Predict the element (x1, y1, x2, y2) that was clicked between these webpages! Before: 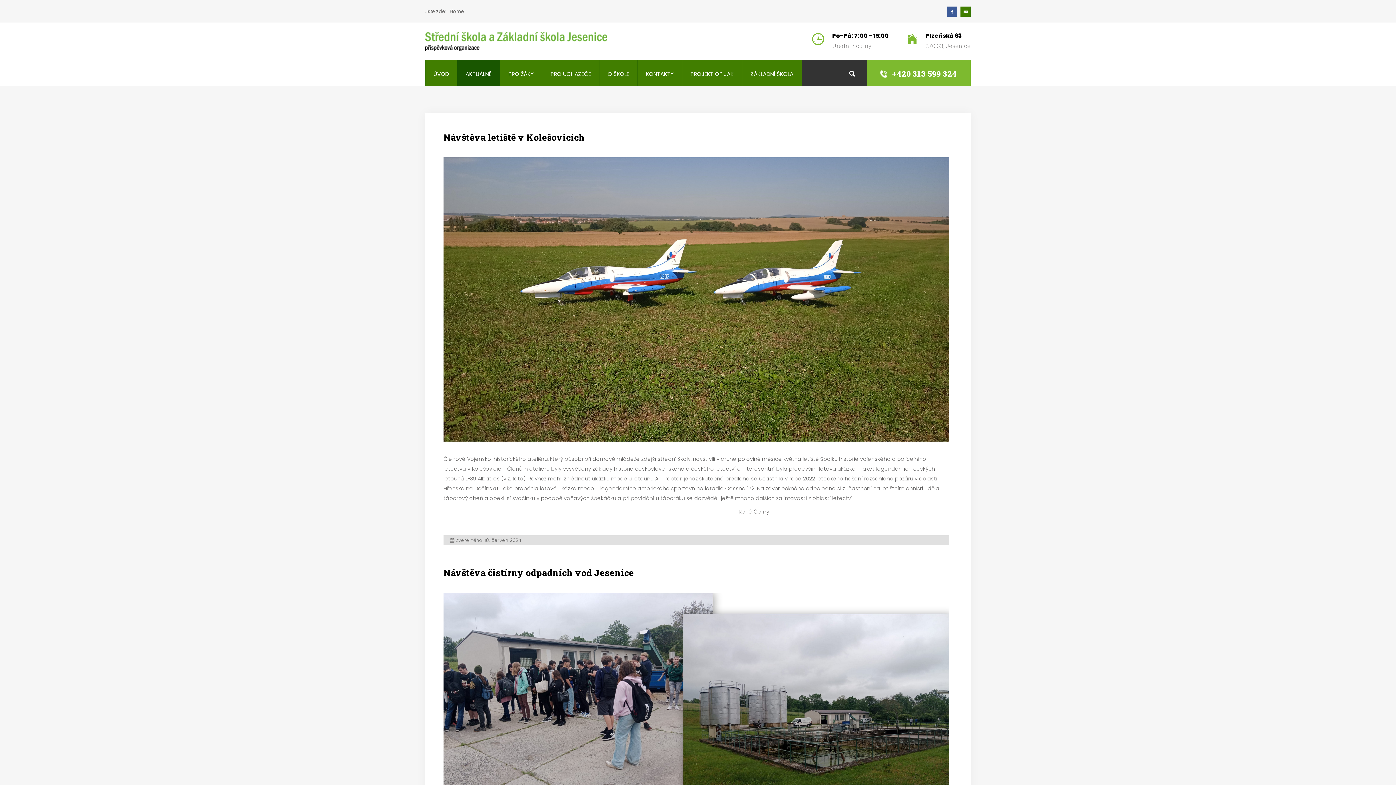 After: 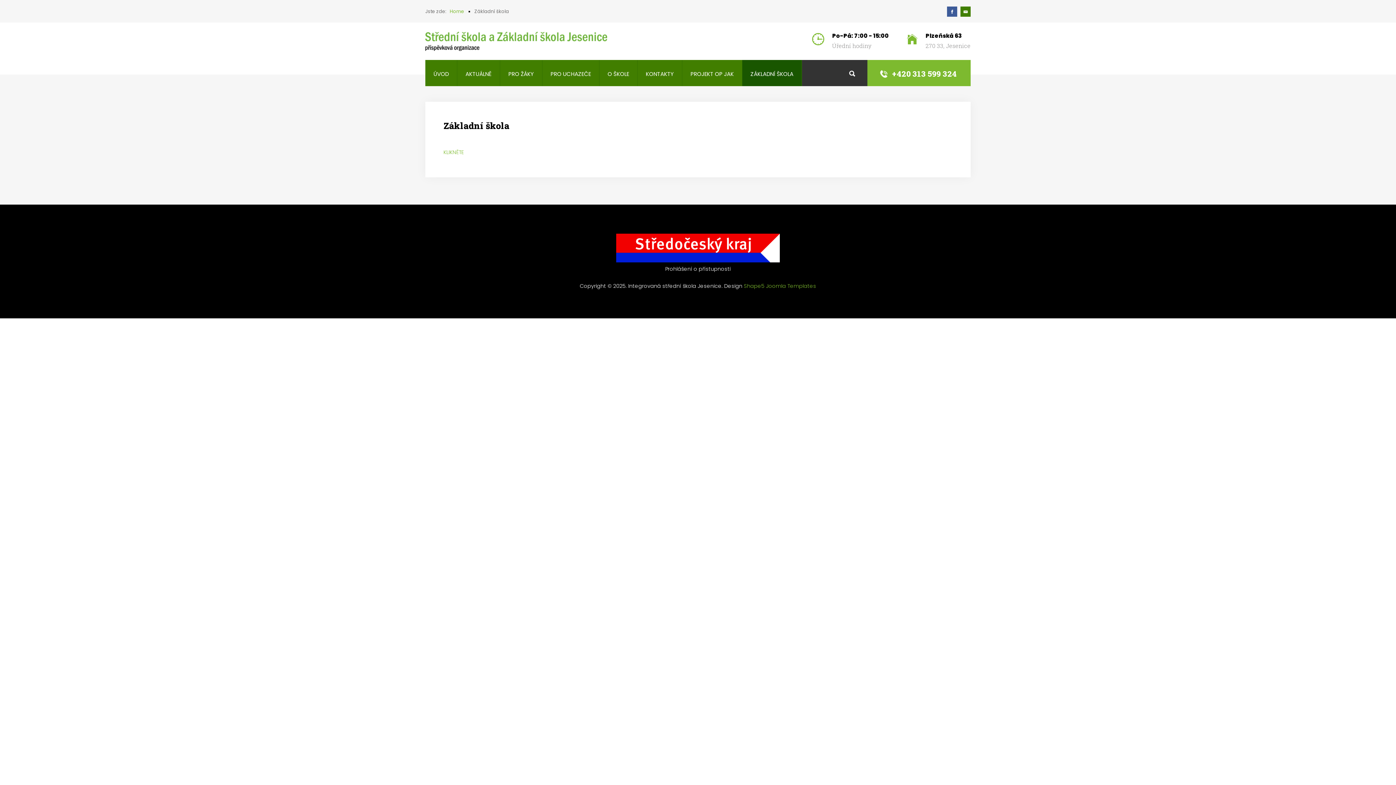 Action: label: ZÁKLADNÍ ŠKOLA bbox: (750, 69, 793, 78)